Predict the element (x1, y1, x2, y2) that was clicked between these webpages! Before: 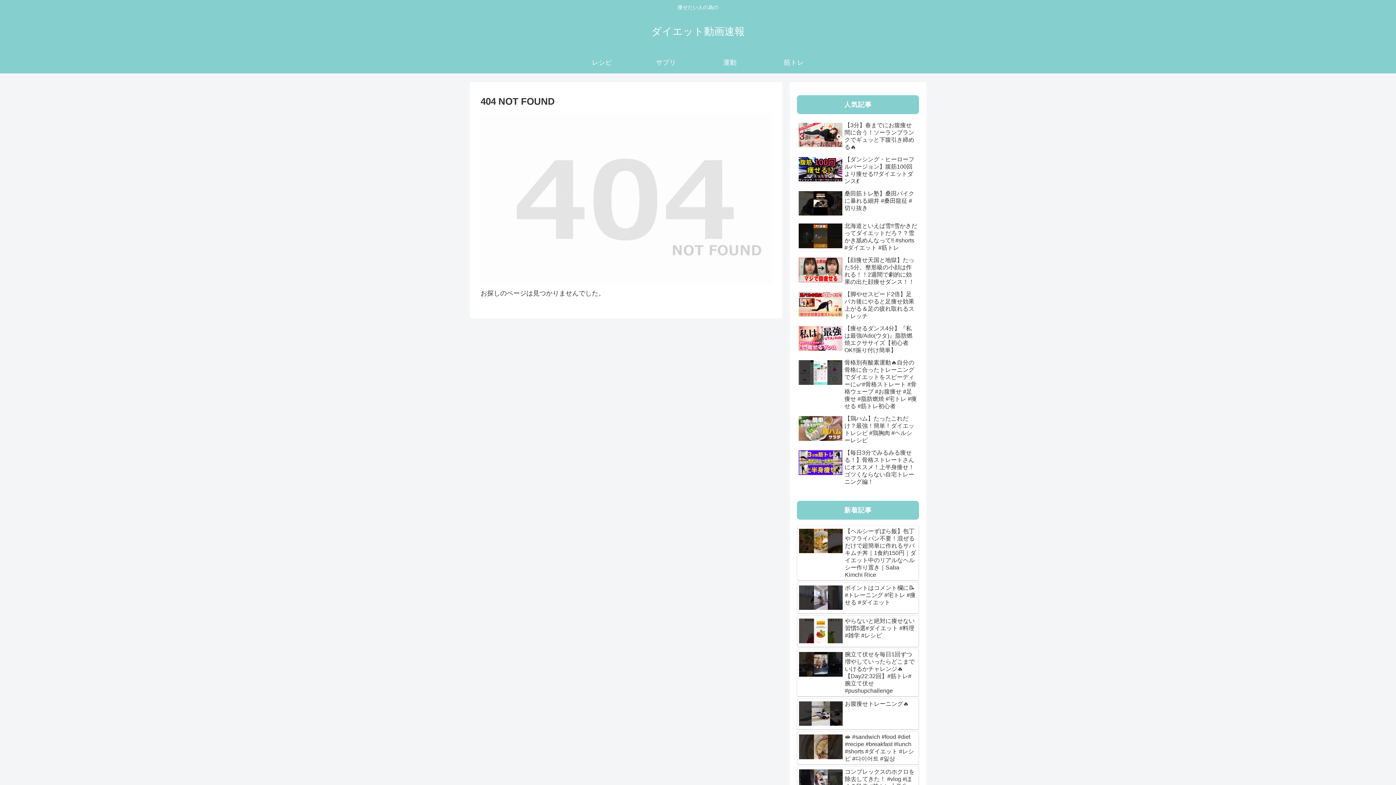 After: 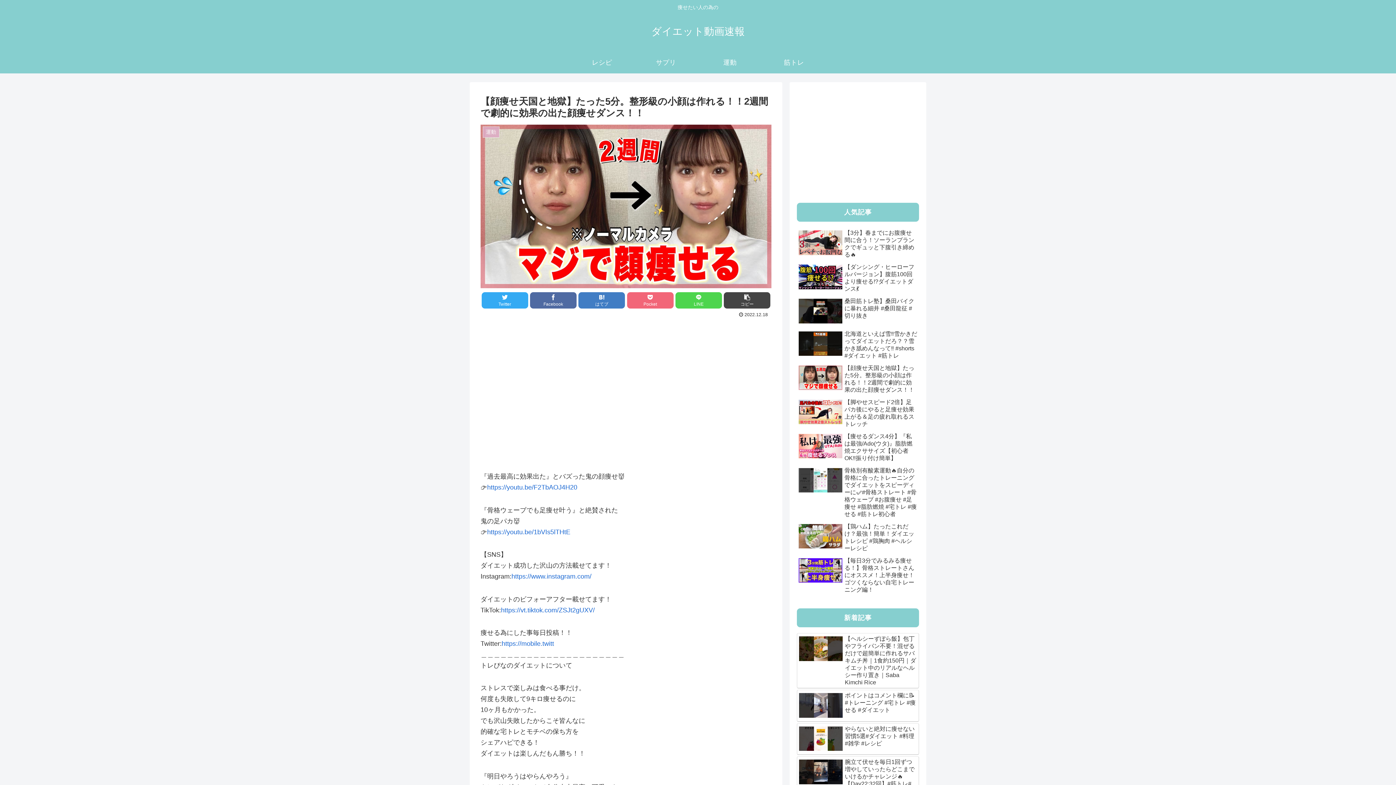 Action: label: 【顔痩せ天国と地獄】たった5分。整形級の小顔は作れる！！2週間で劇的に効果の出た顔痩せダンス！！ bbox: (797, 255, 919, 287)